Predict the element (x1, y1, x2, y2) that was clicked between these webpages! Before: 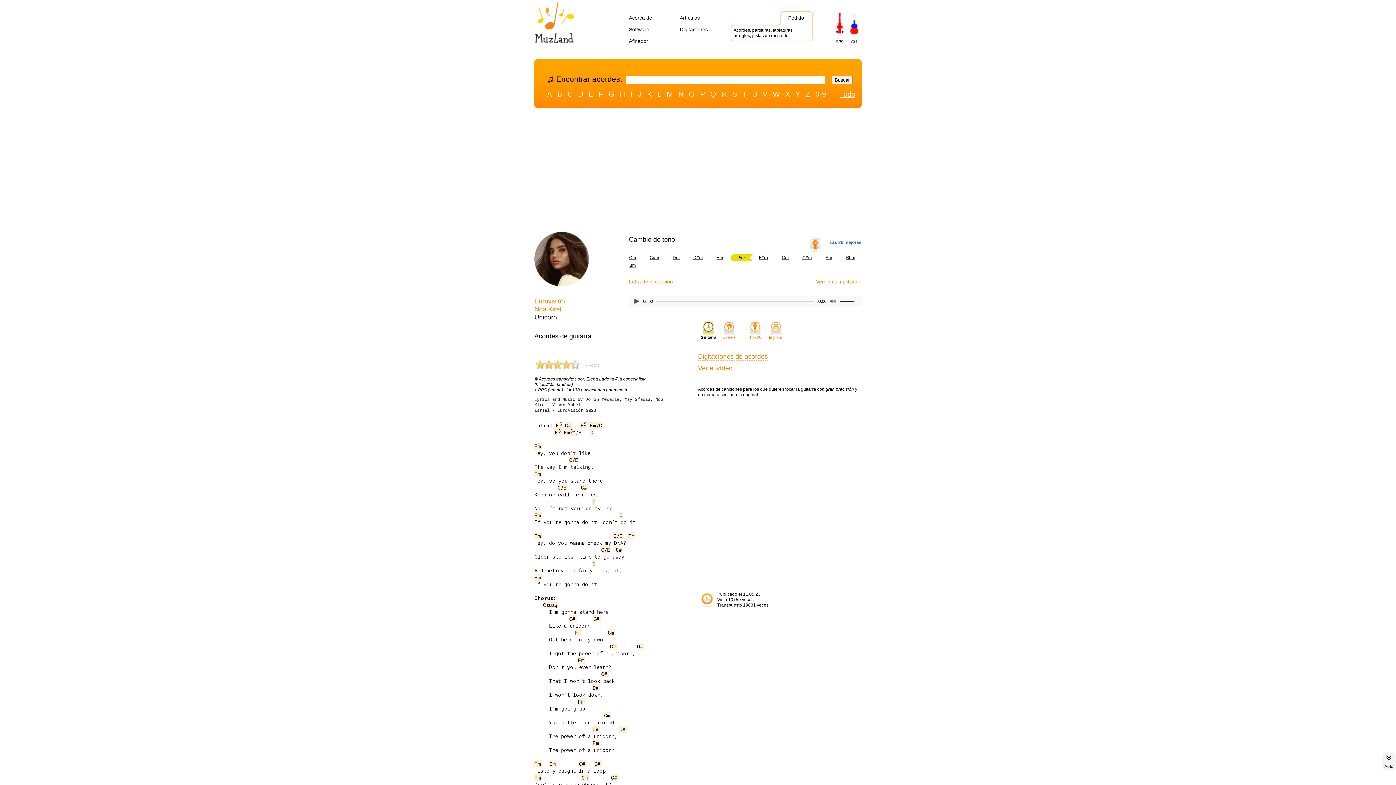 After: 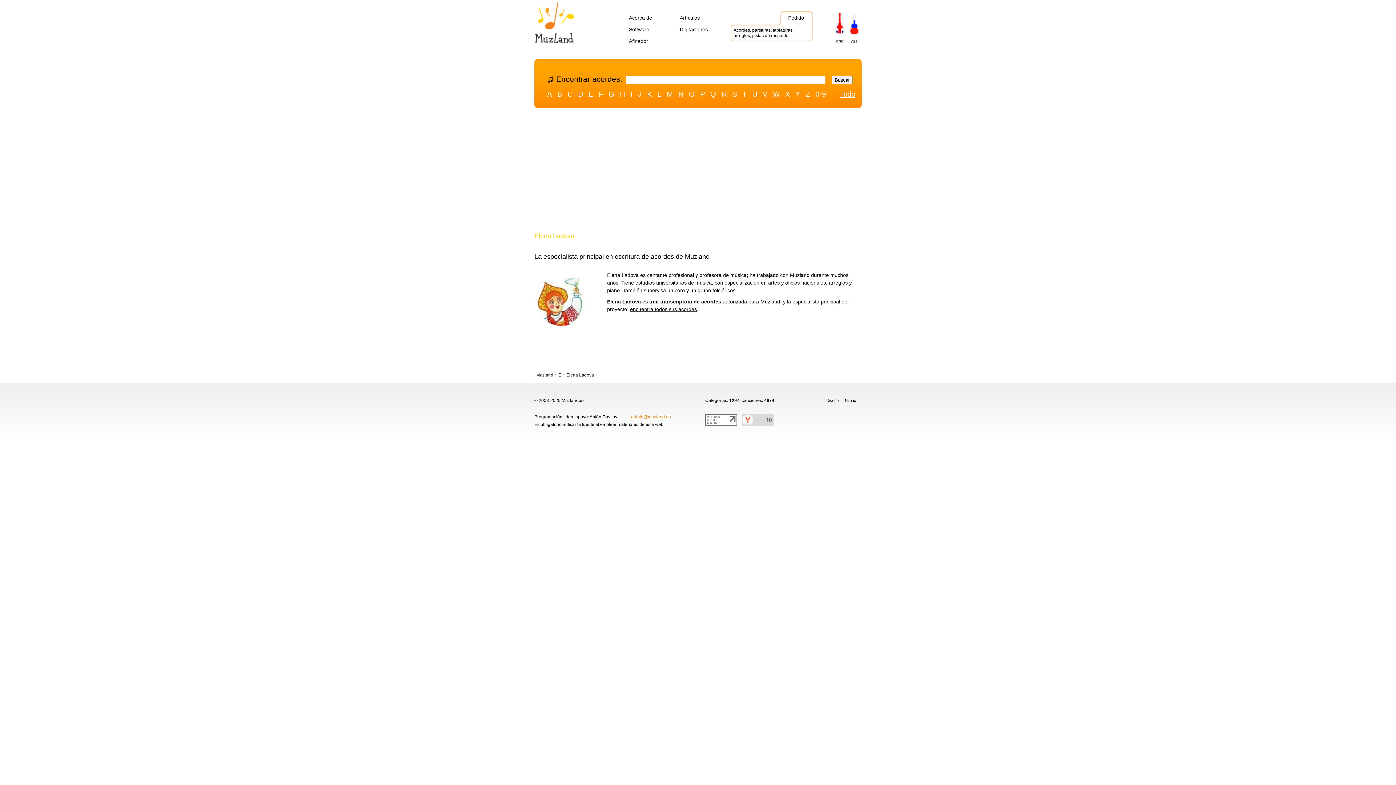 Action: bbox: (586, 376, 646, 381) label: Elena Ladova // la especialista